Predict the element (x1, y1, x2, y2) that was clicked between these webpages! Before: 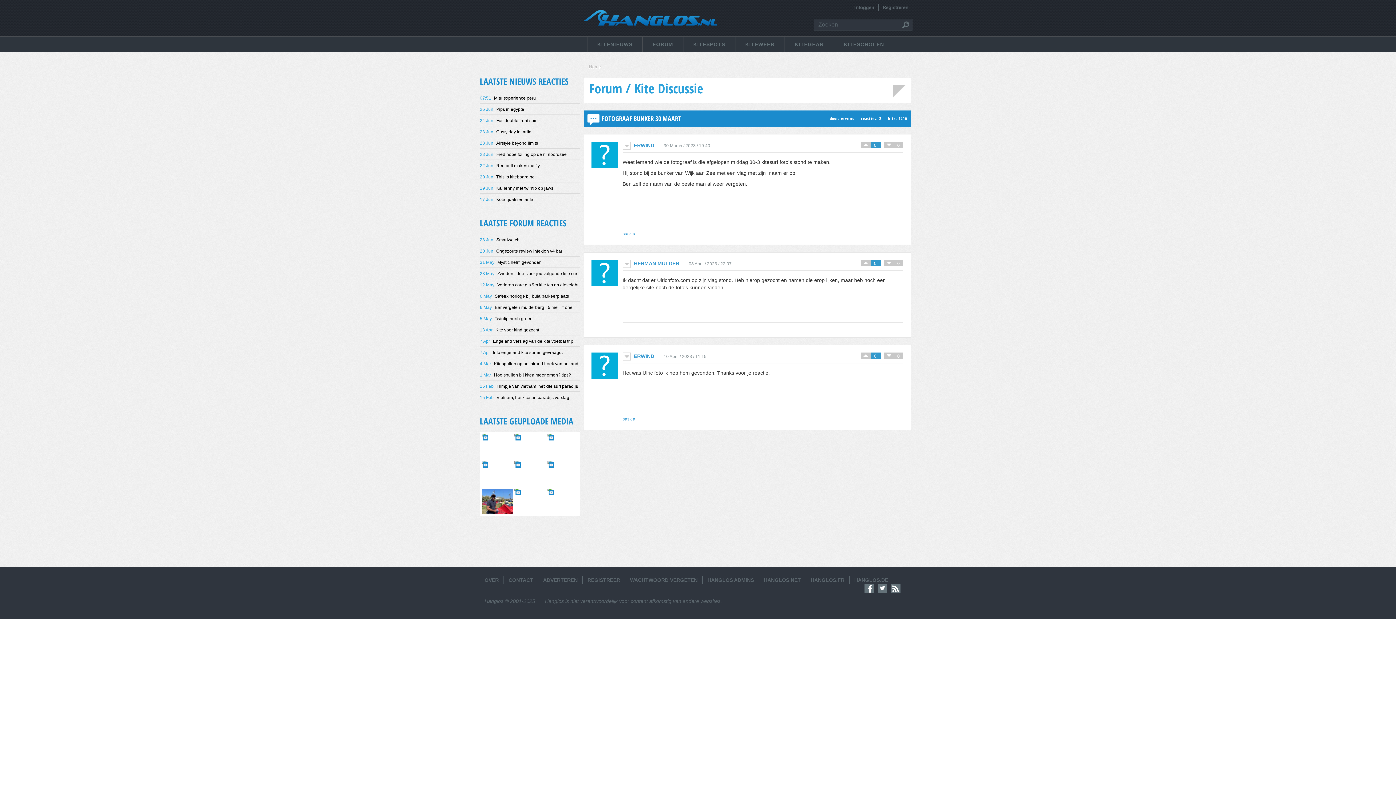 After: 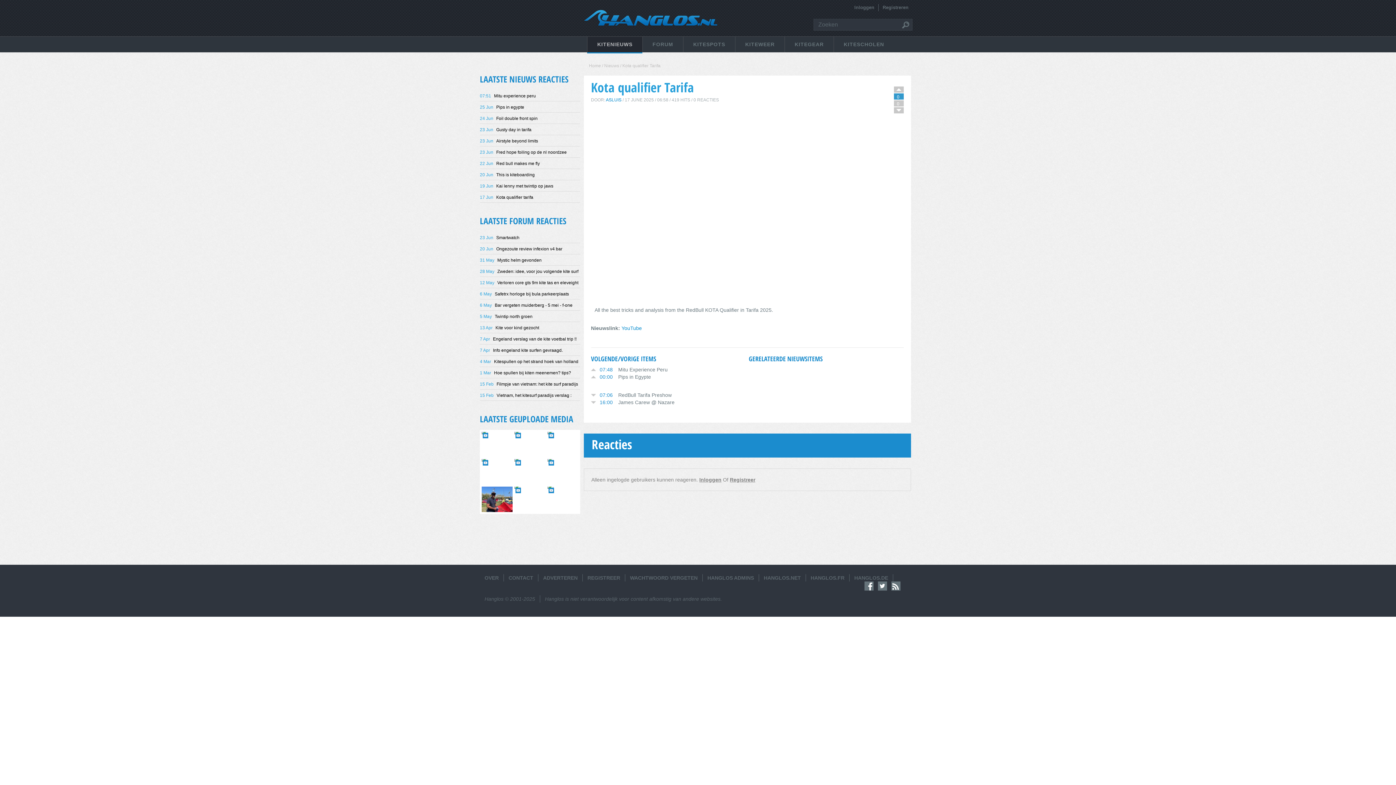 Action: bbox: (480, 197, 533, 202) label: 17 Jun Kota qualifier tarifa